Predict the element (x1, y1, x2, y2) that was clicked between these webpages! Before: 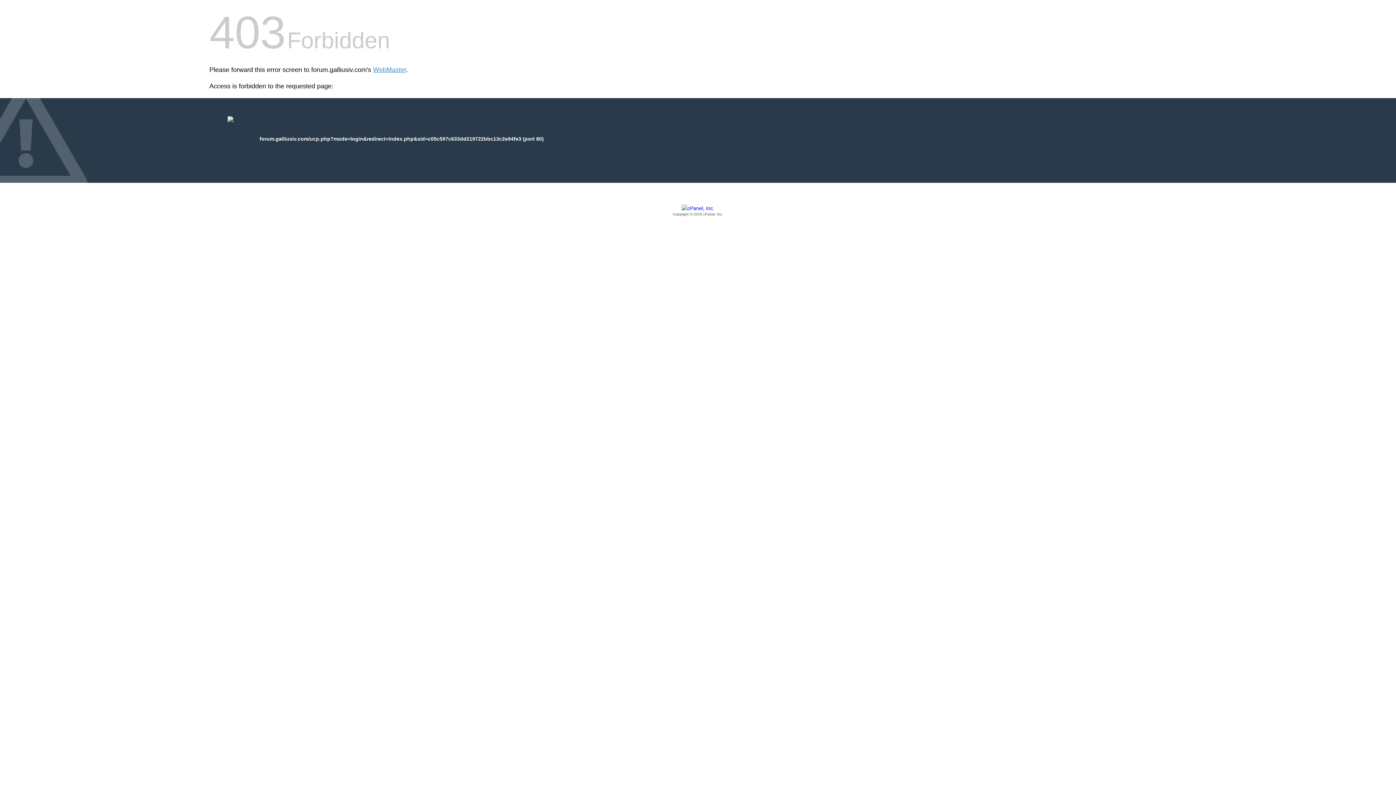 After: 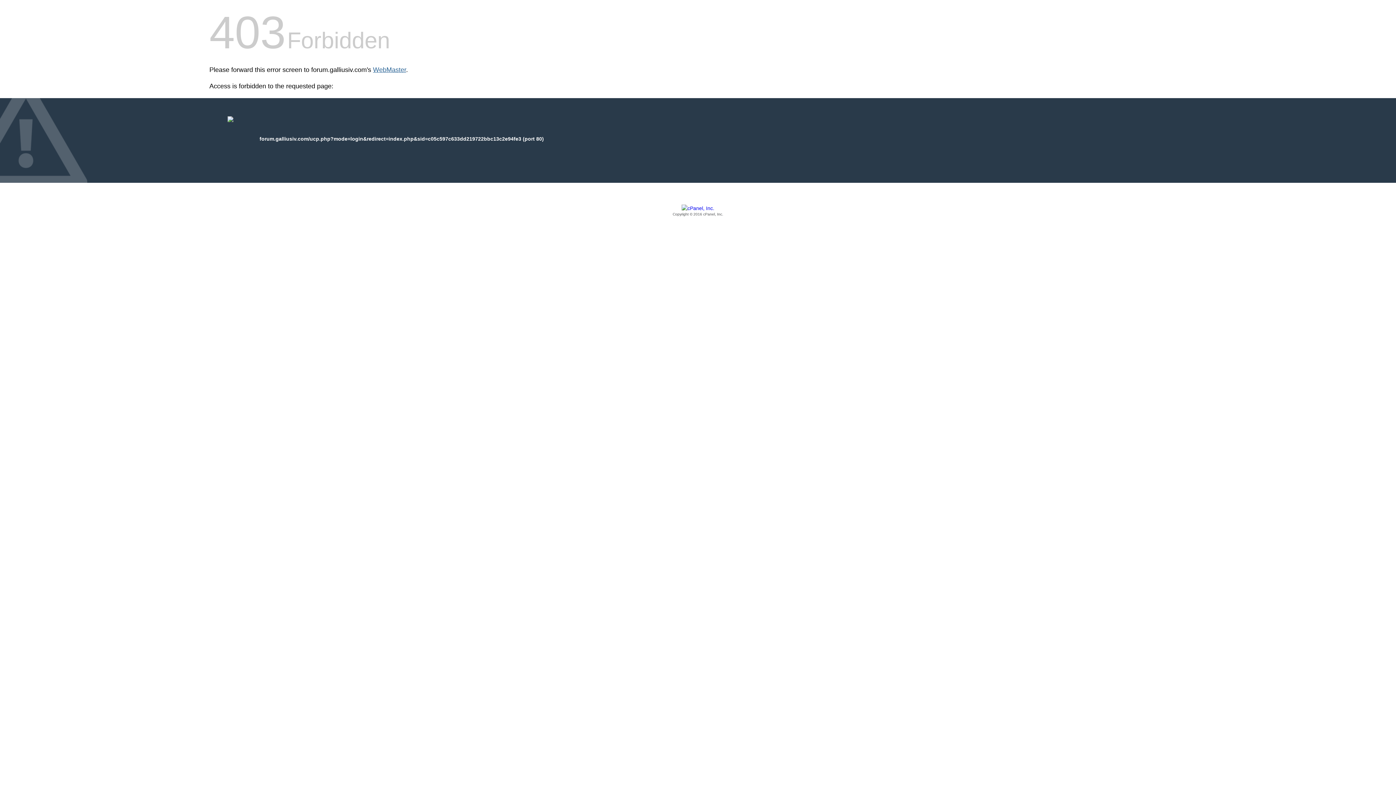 Action: bbox: (373, 66, 406, 73) label: WebMaster